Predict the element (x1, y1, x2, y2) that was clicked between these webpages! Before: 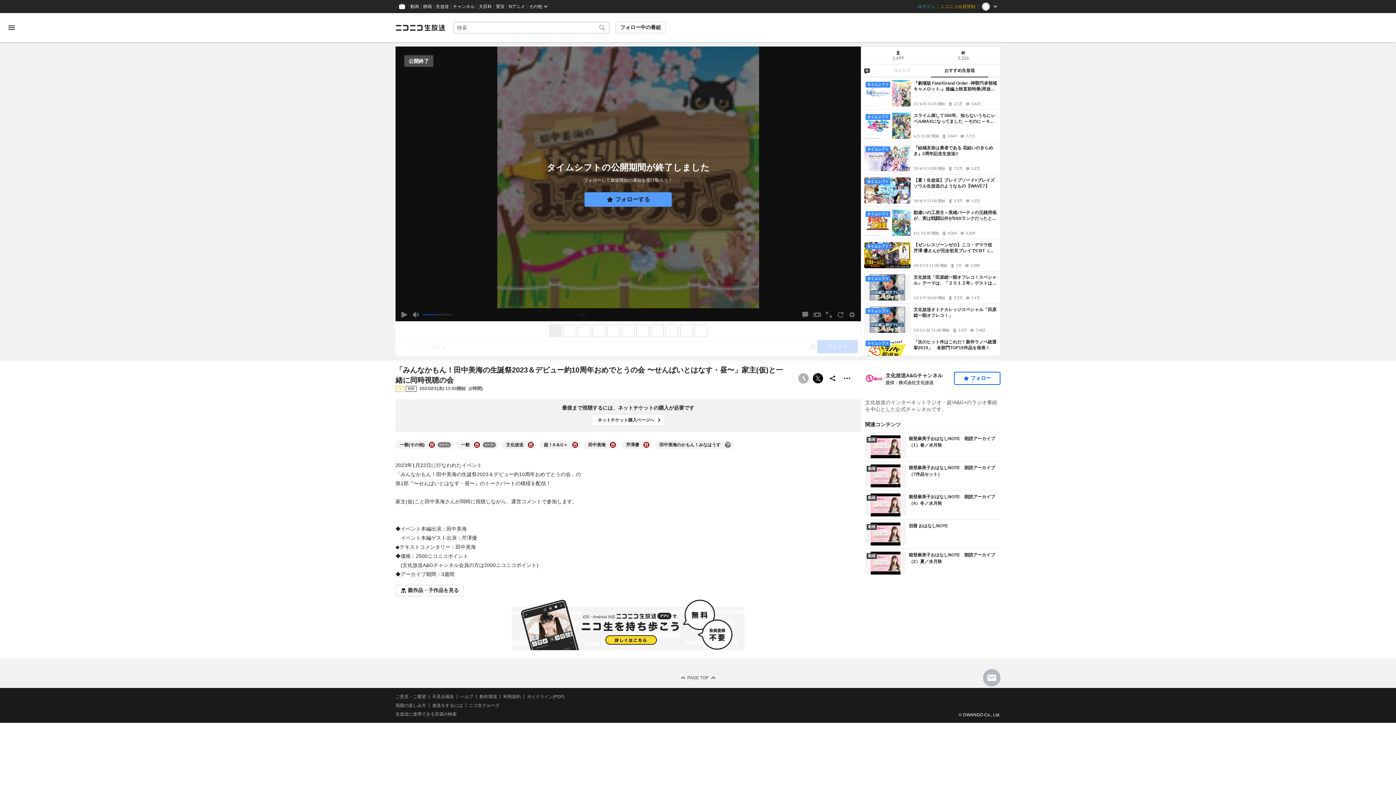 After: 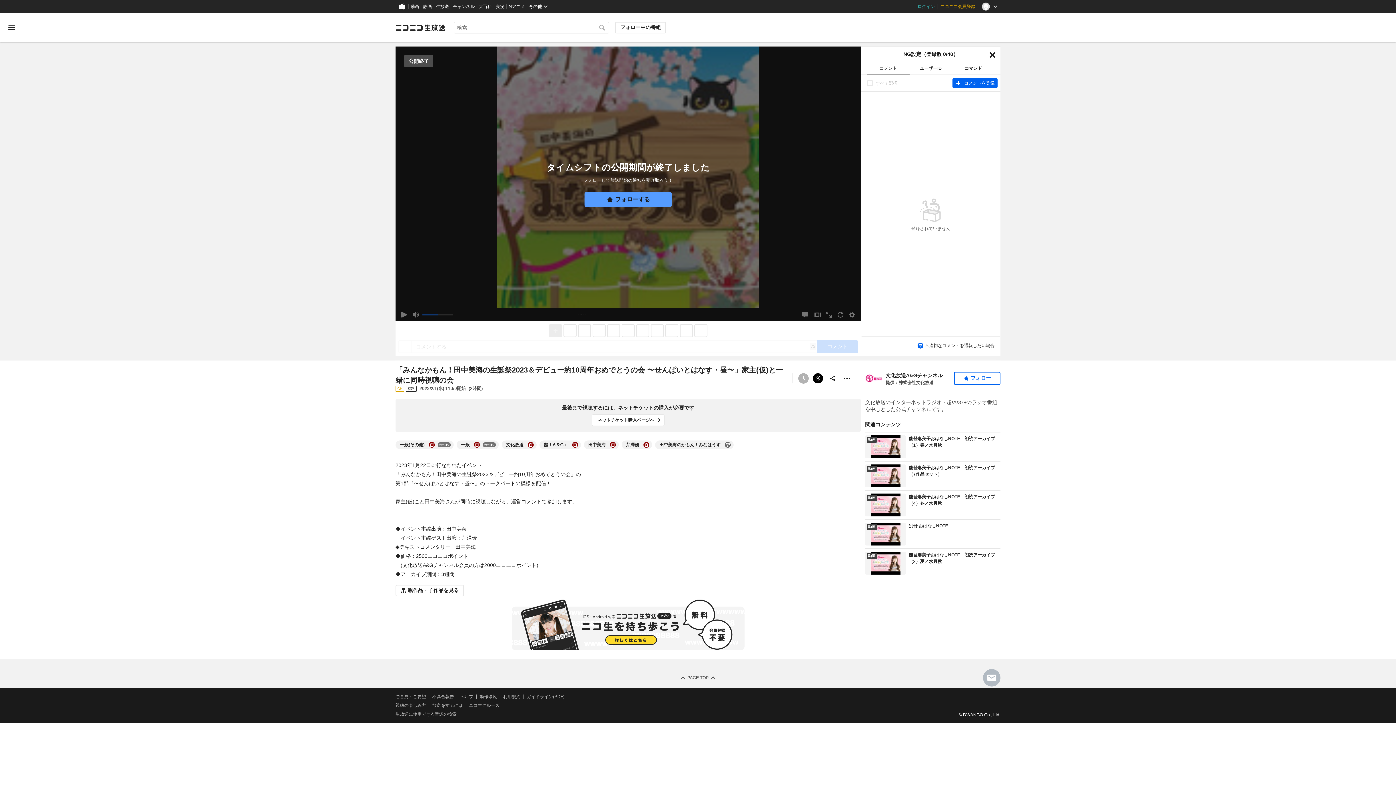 Action: bbox: (861, 64, 873, 77) label: NG設定